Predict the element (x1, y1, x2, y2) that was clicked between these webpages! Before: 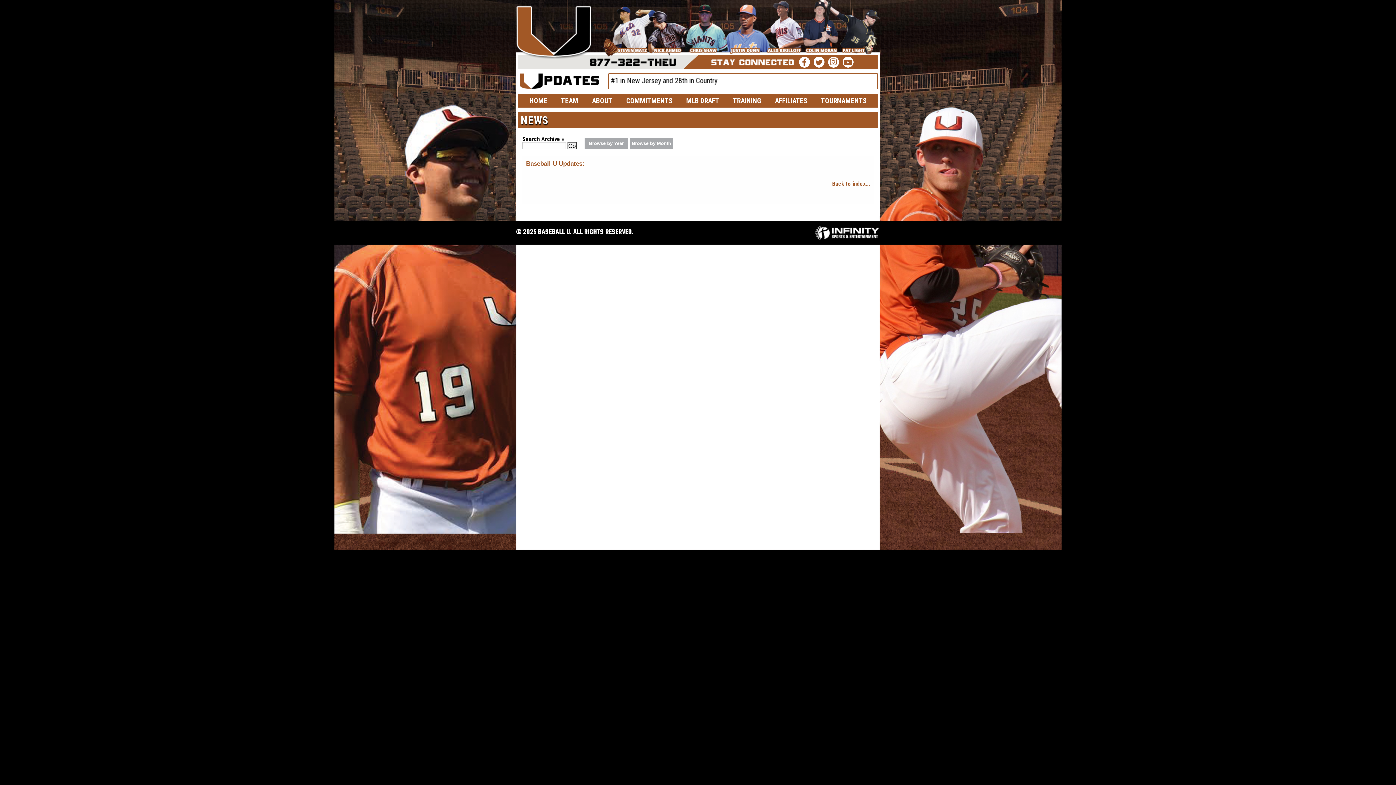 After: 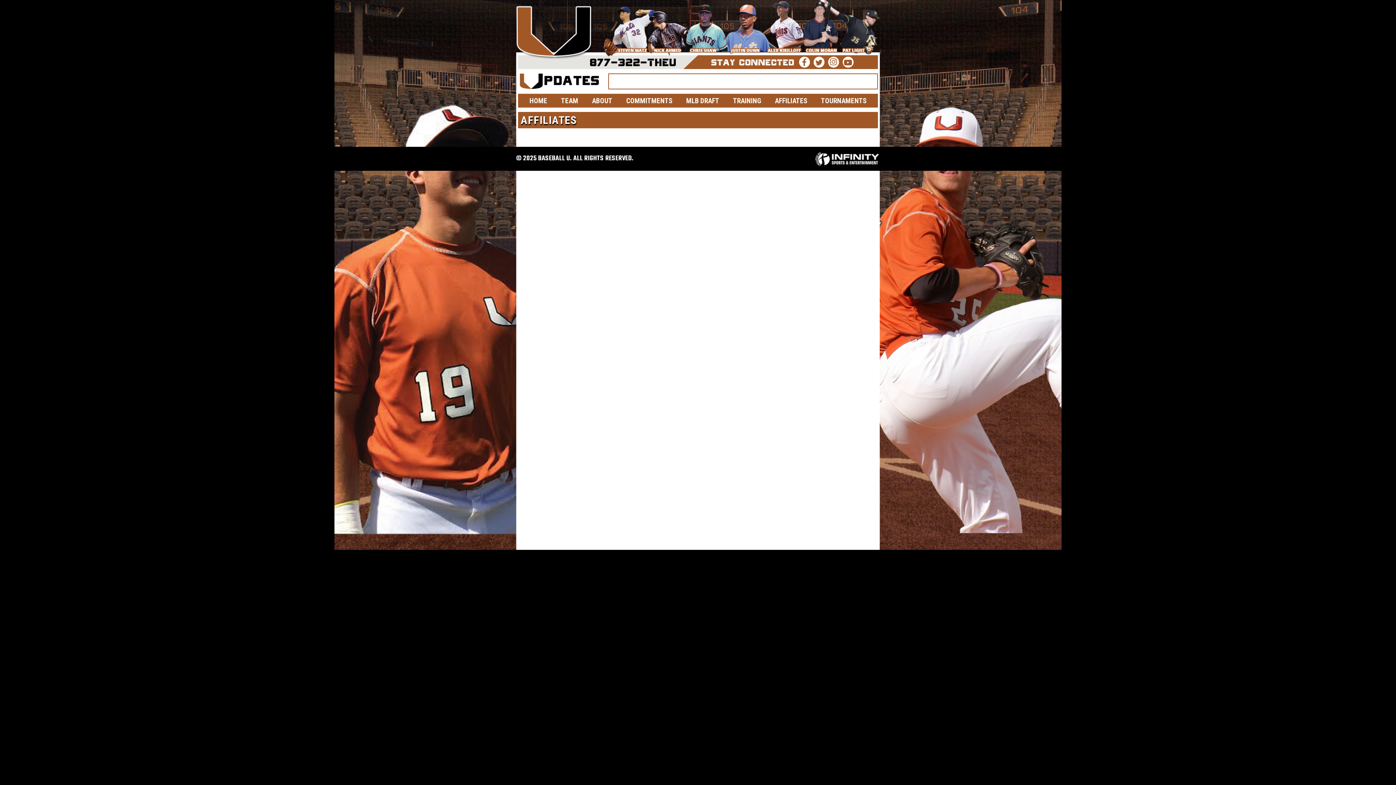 Action: bbox: (768, 93, 814, 107) label: AFFILIATES